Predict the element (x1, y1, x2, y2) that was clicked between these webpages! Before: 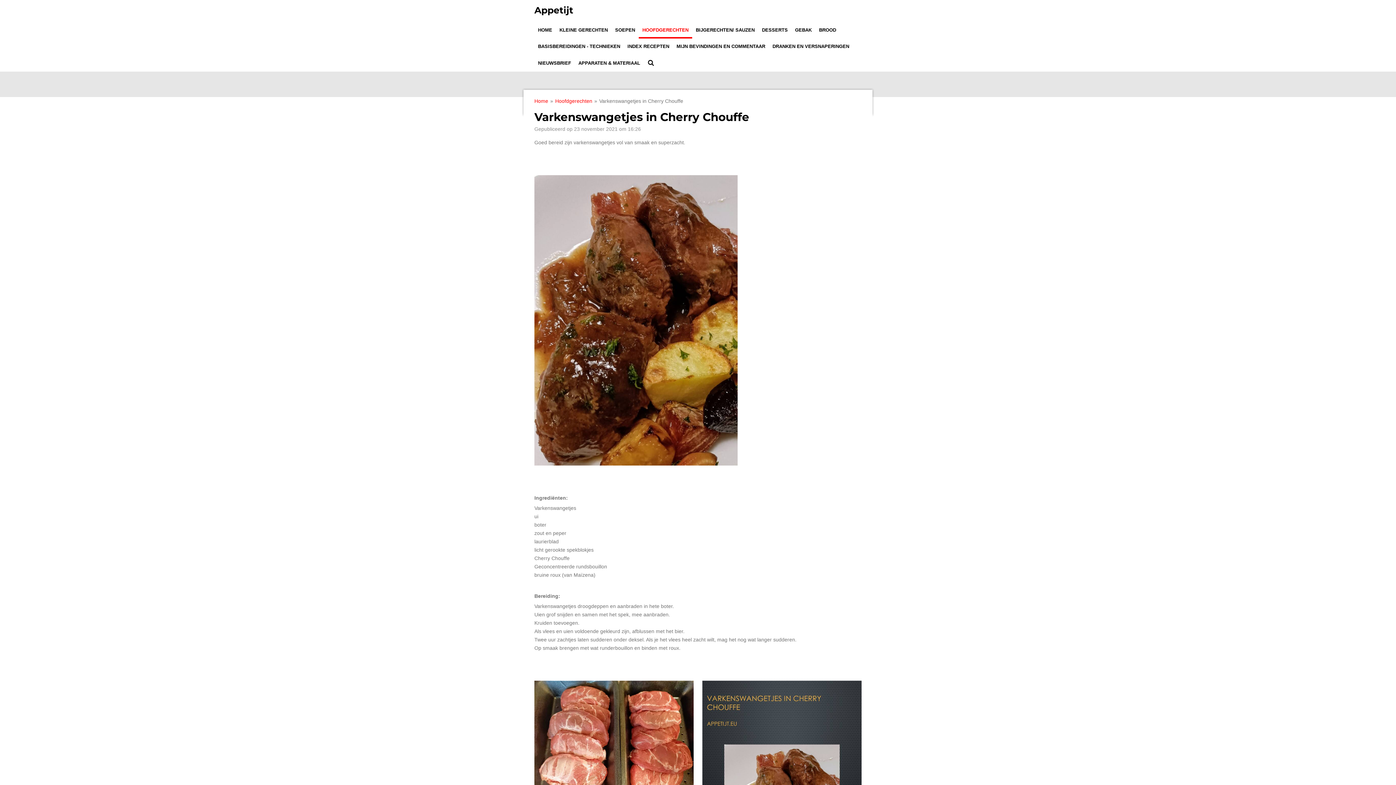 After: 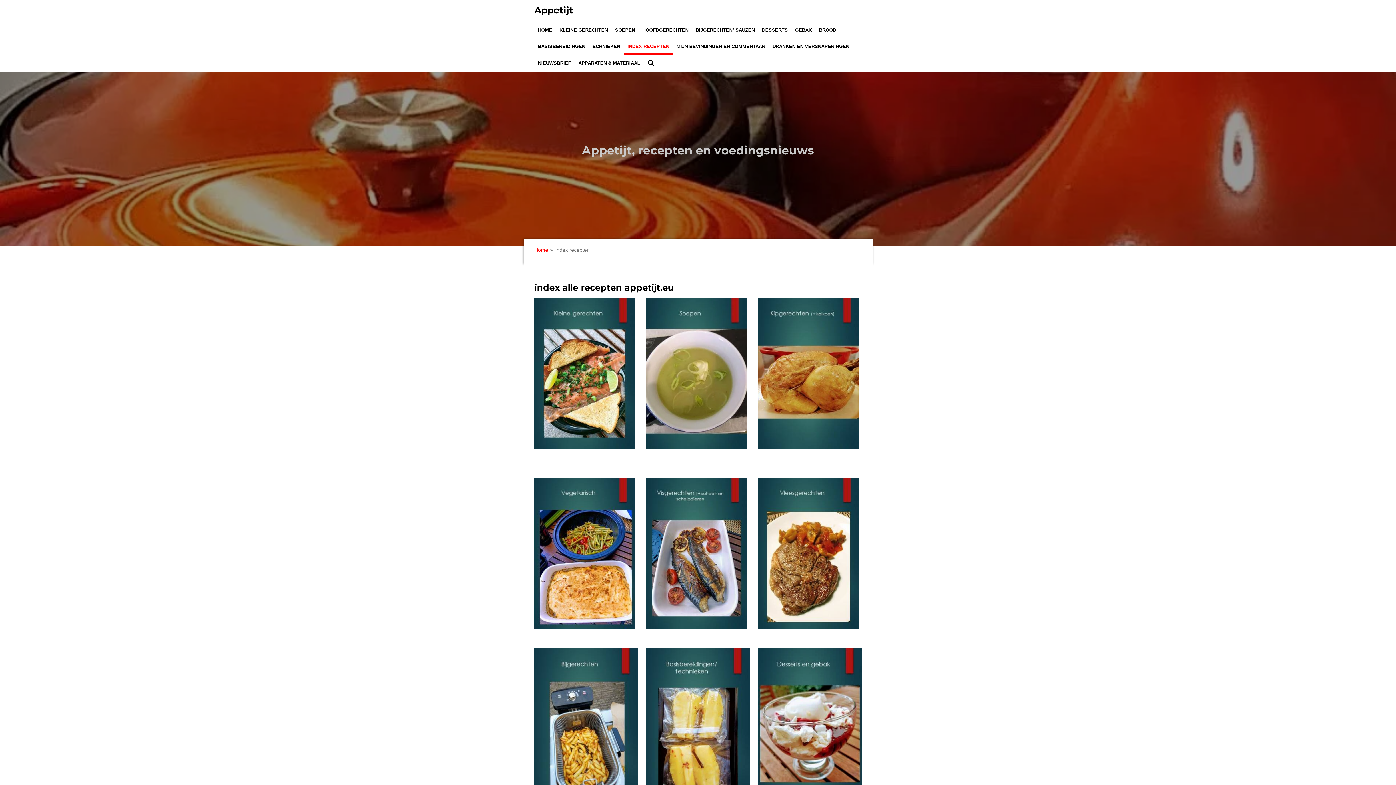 Action: label: INDEX RECEPTEN bbox: (624, 38, 673, 54)